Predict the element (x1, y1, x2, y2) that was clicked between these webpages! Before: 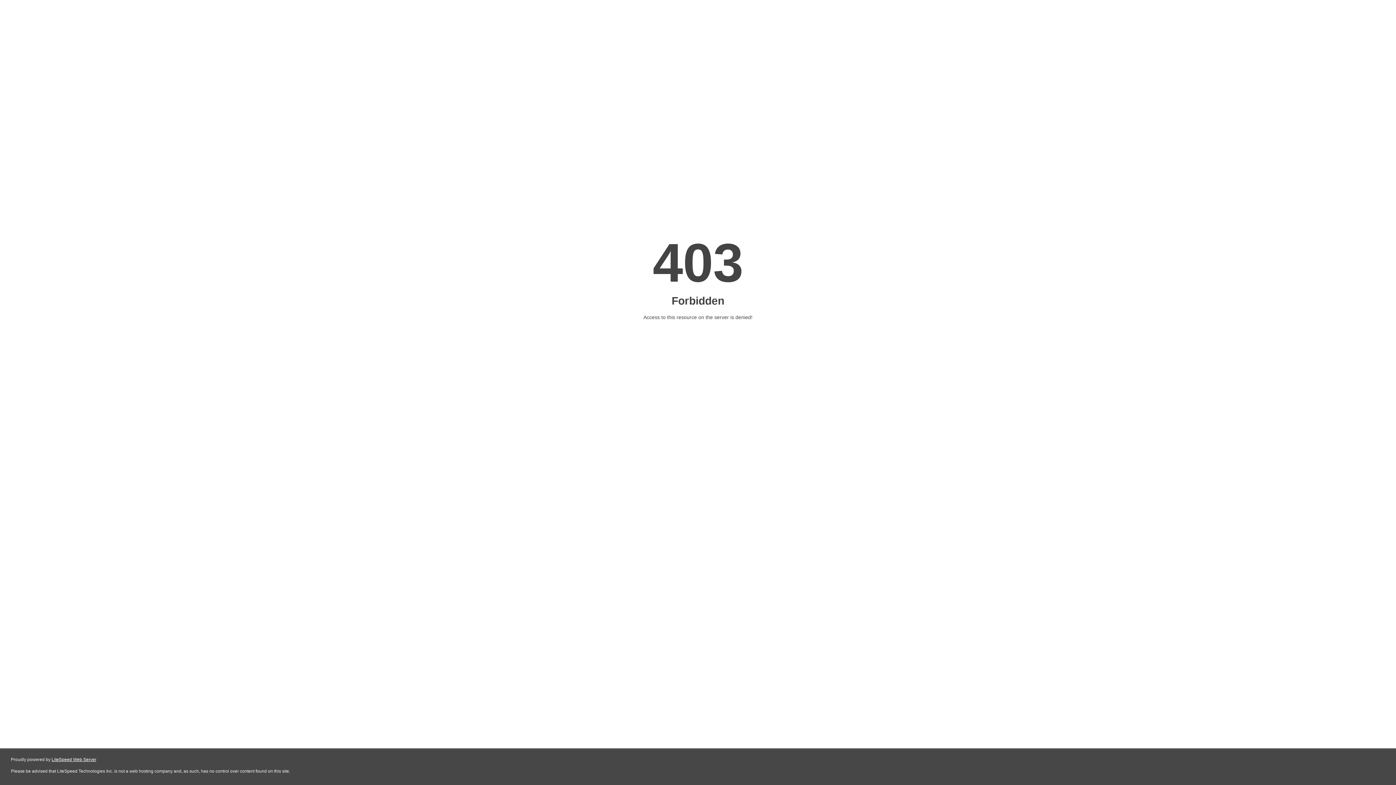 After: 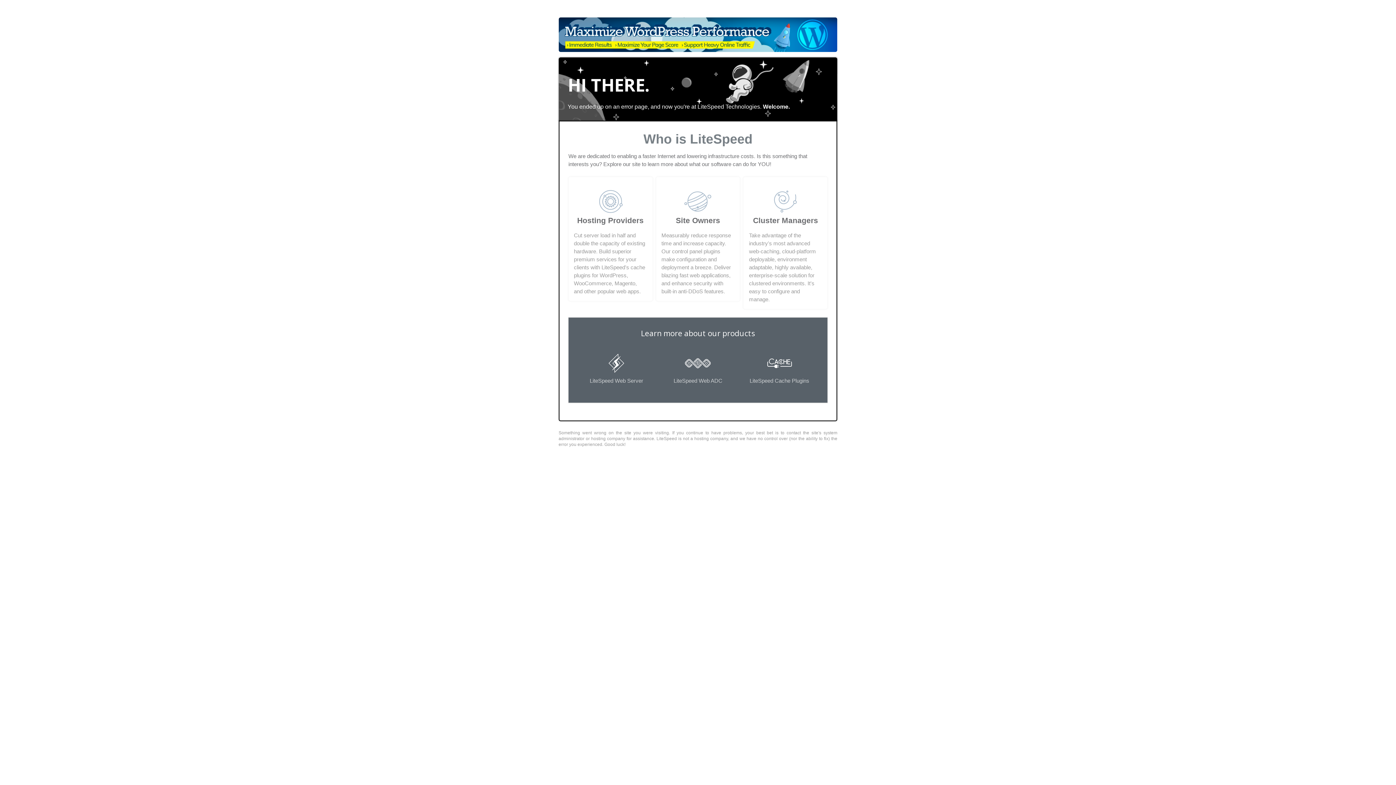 Action: label: LiteSpeed Web Server bbox: (51, 757, 96, 762)